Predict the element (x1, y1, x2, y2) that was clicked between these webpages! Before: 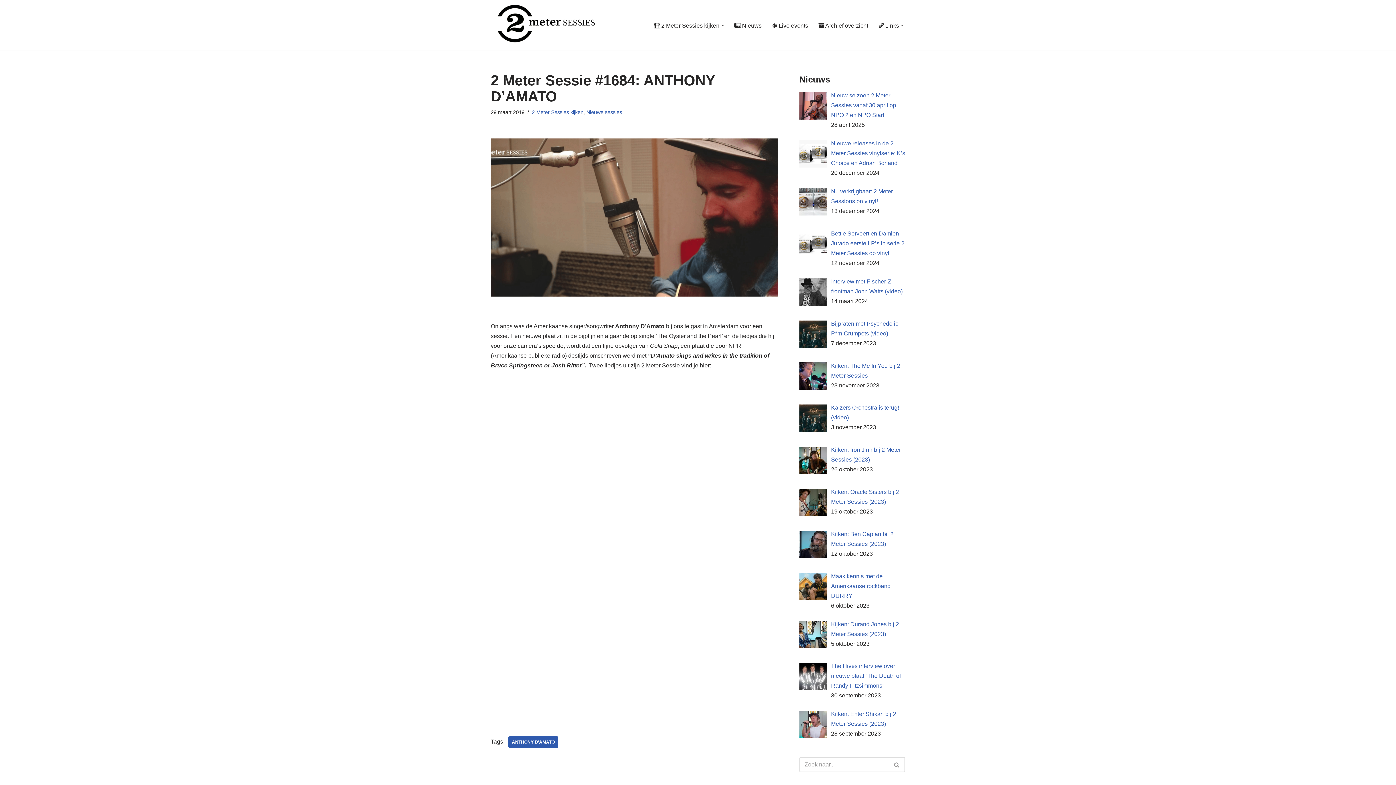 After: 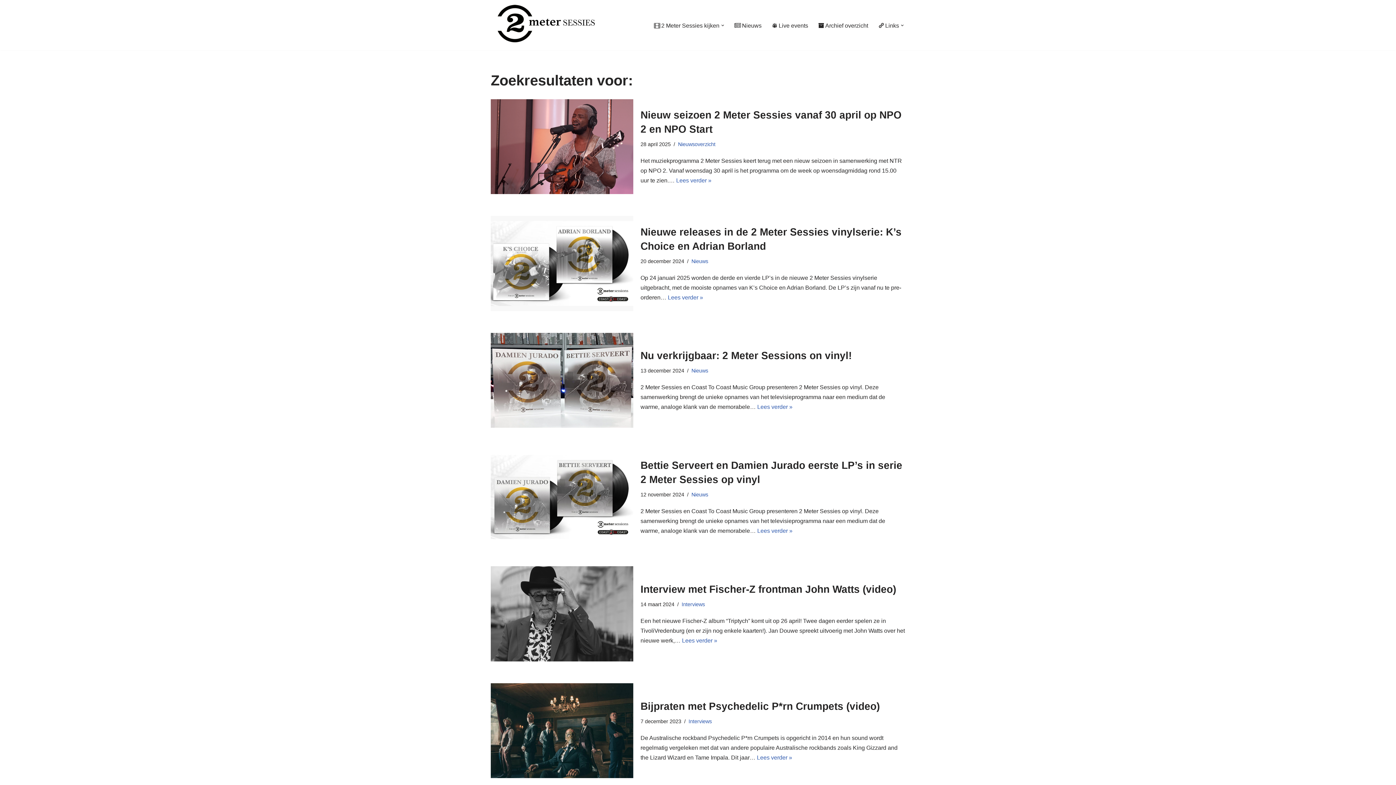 Action: bbox: (889, 757, 905, 772) label: Zoeken